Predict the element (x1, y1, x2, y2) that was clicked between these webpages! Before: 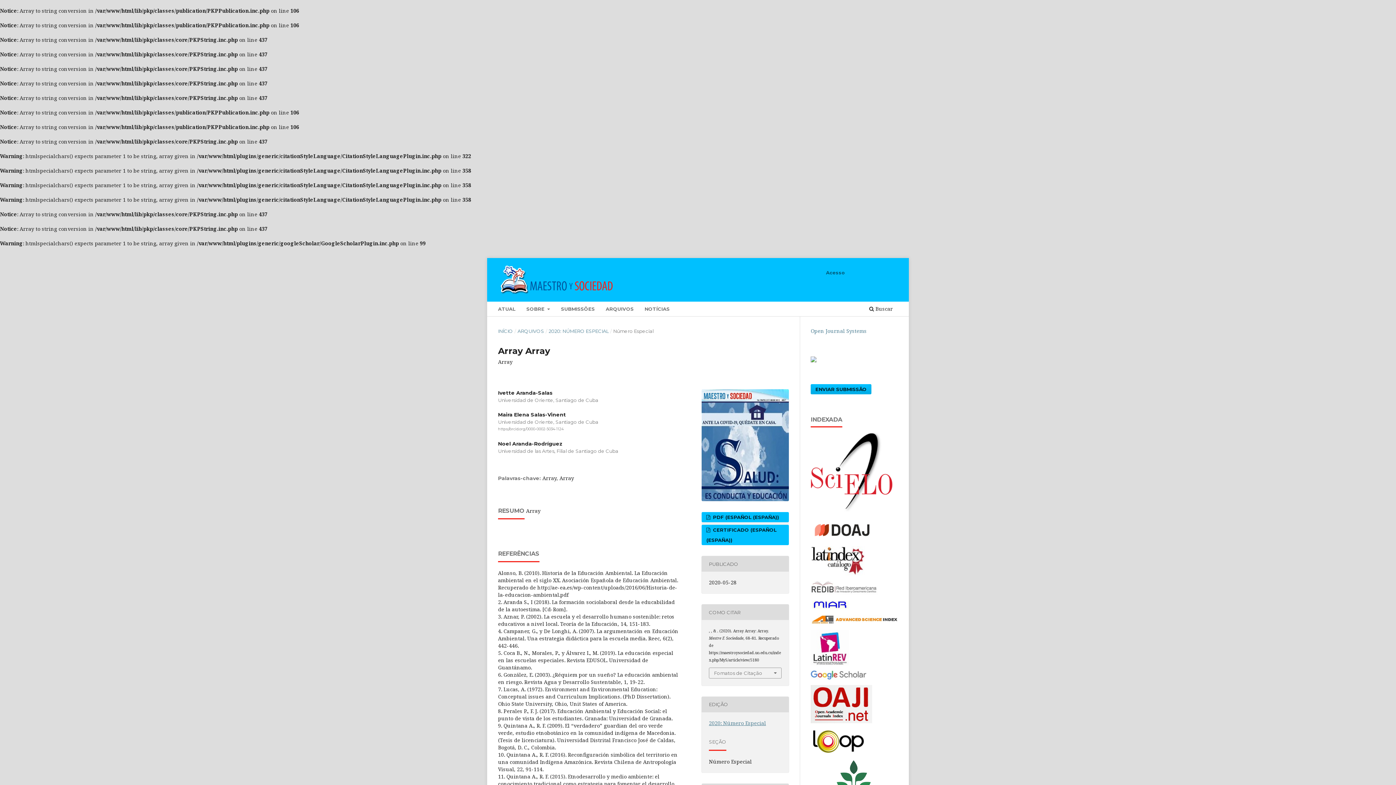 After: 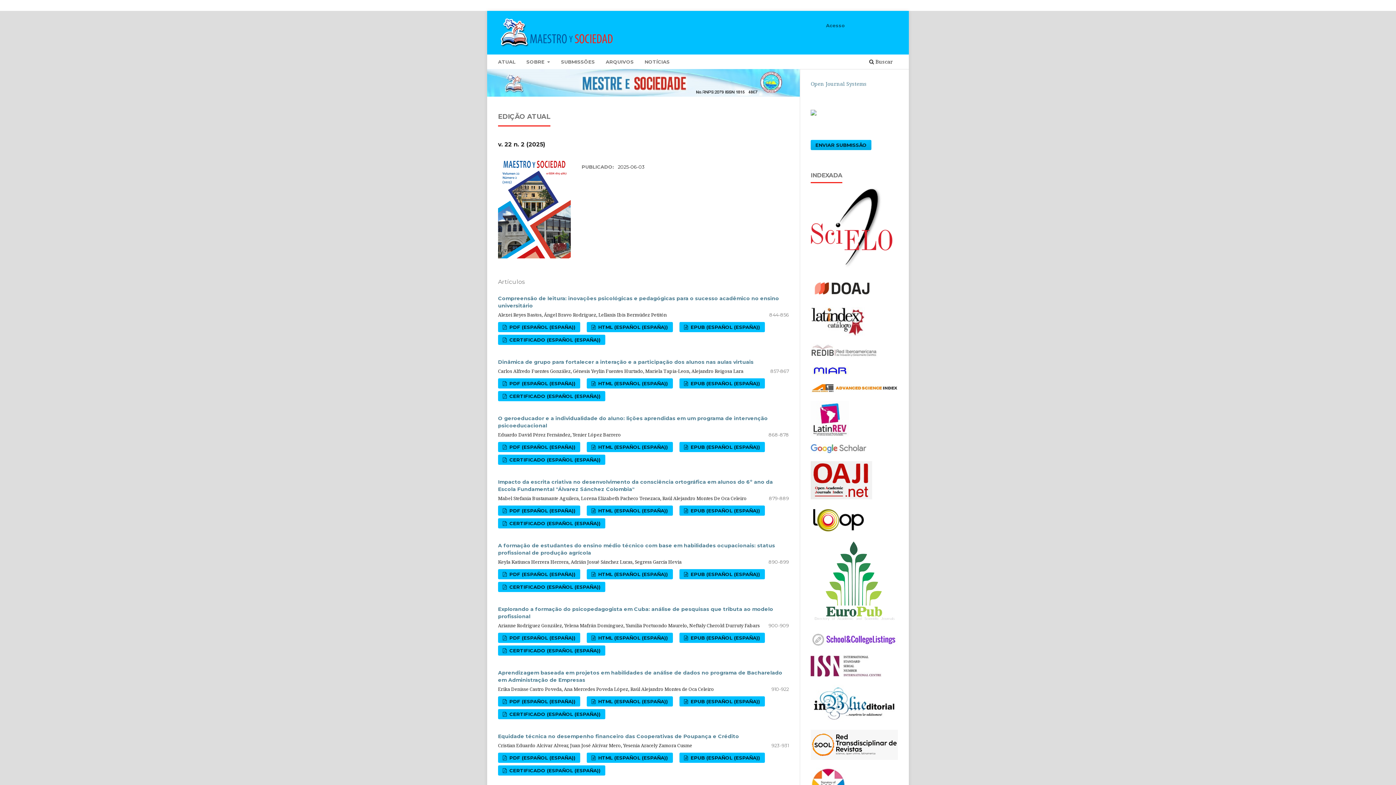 Action: bbox: (498, 265, 616, 294)